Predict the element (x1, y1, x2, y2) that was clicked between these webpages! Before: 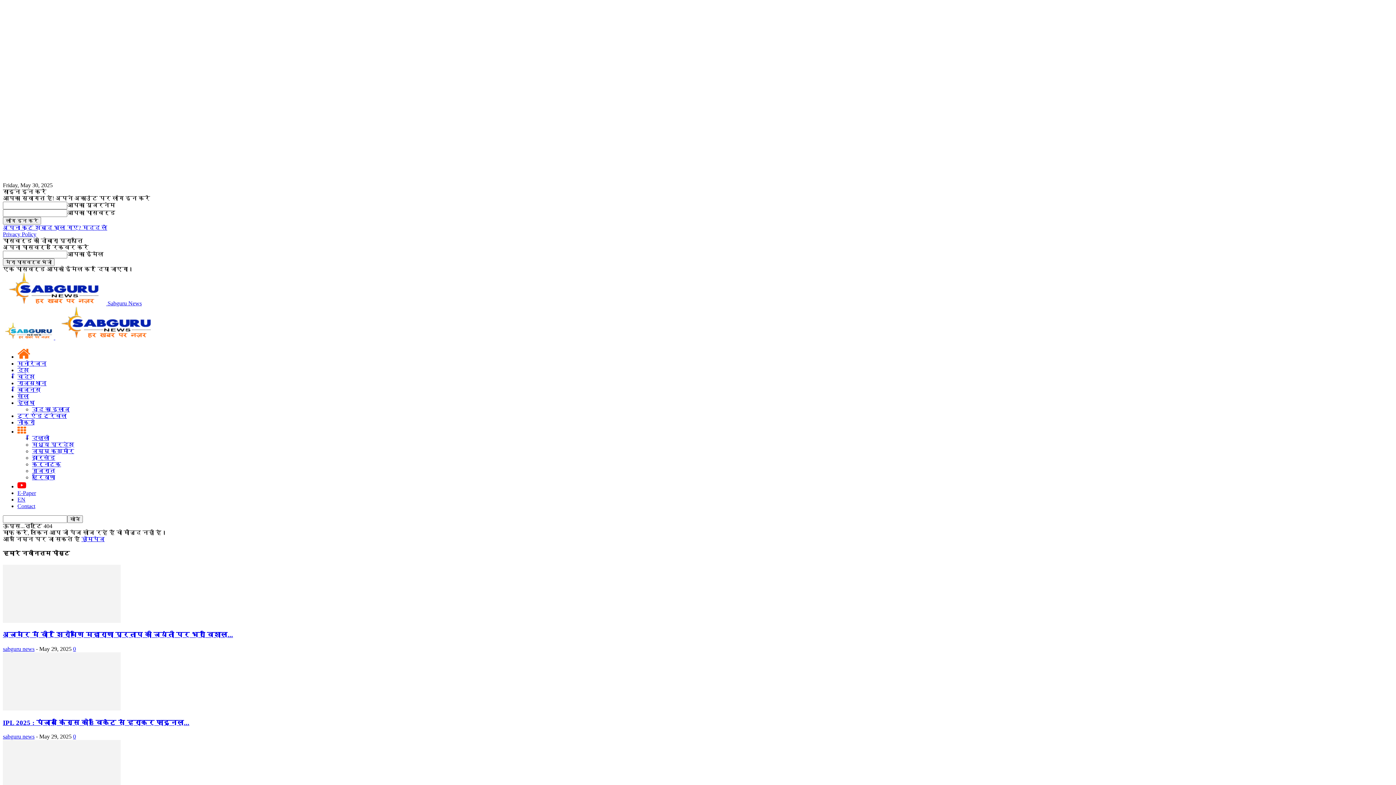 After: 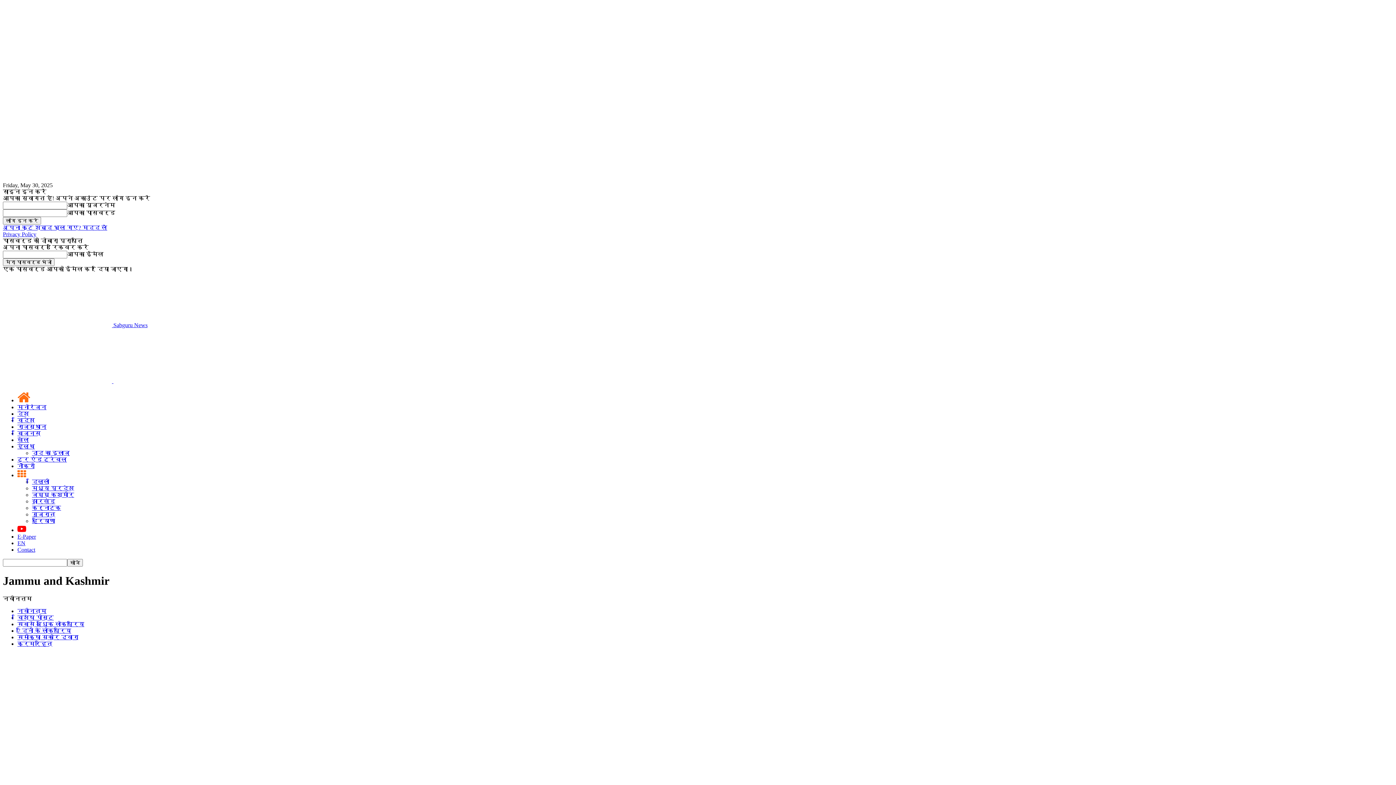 Action: bbox: (32, 448, 74, 454) label: जम्मू कश्मीर